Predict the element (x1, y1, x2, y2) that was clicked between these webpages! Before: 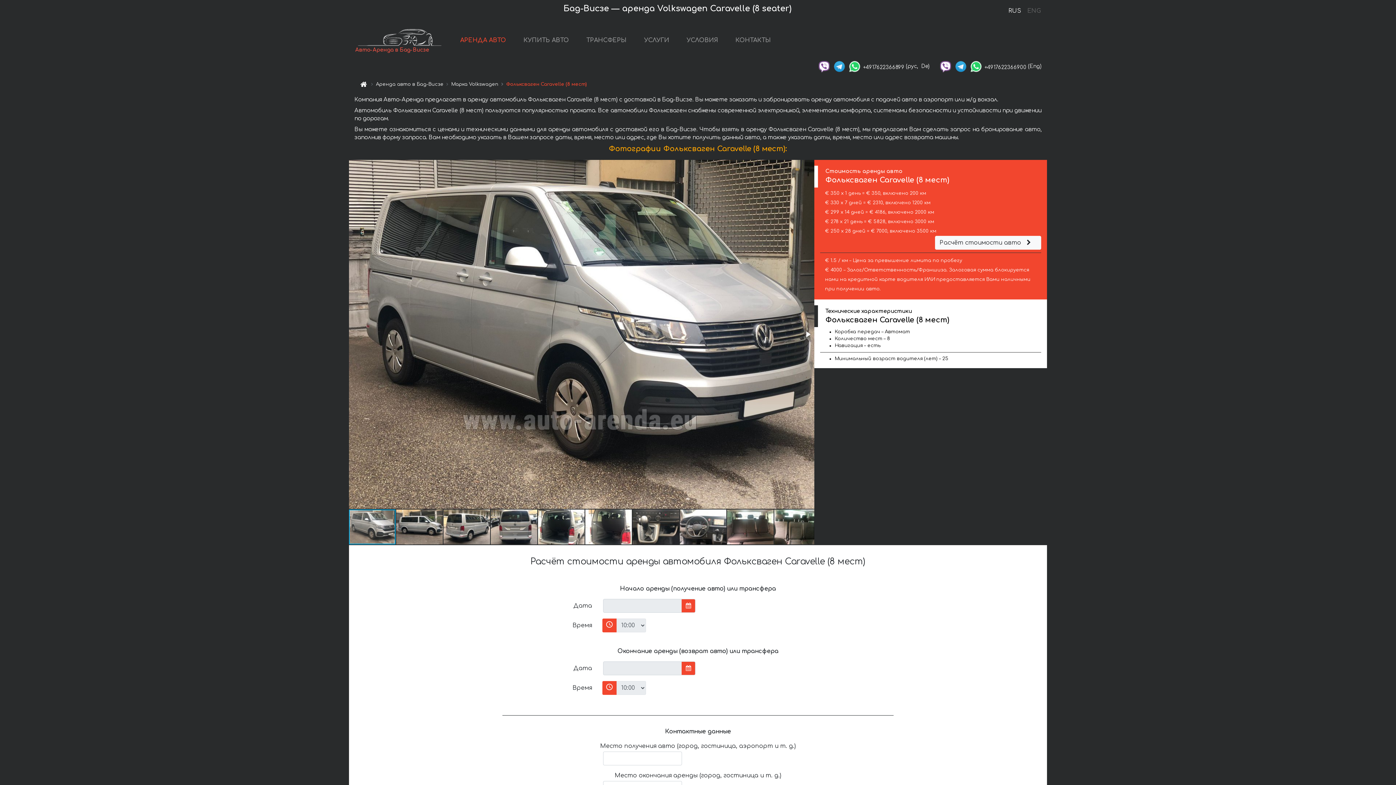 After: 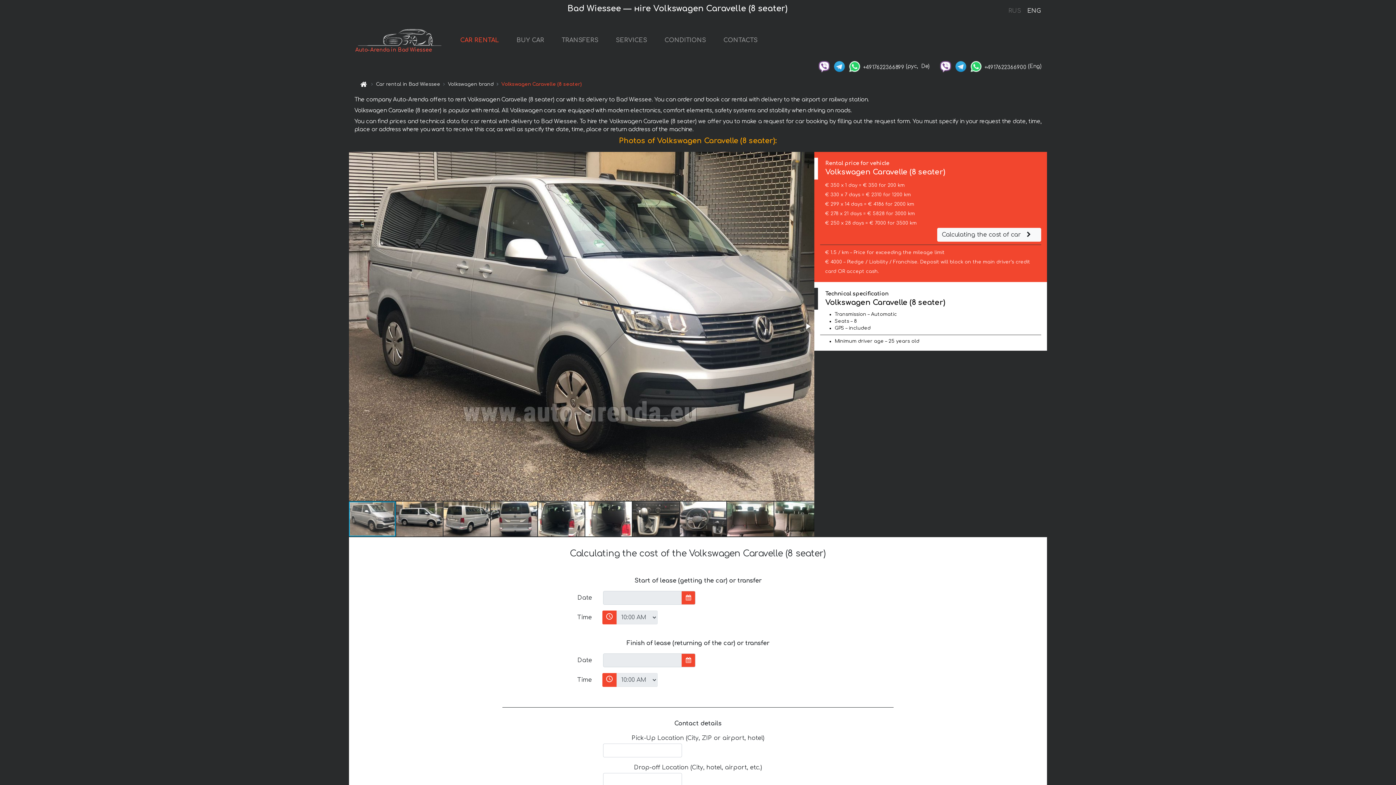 Action: bbox: (1027, 6, 1040, 16) label: ENG